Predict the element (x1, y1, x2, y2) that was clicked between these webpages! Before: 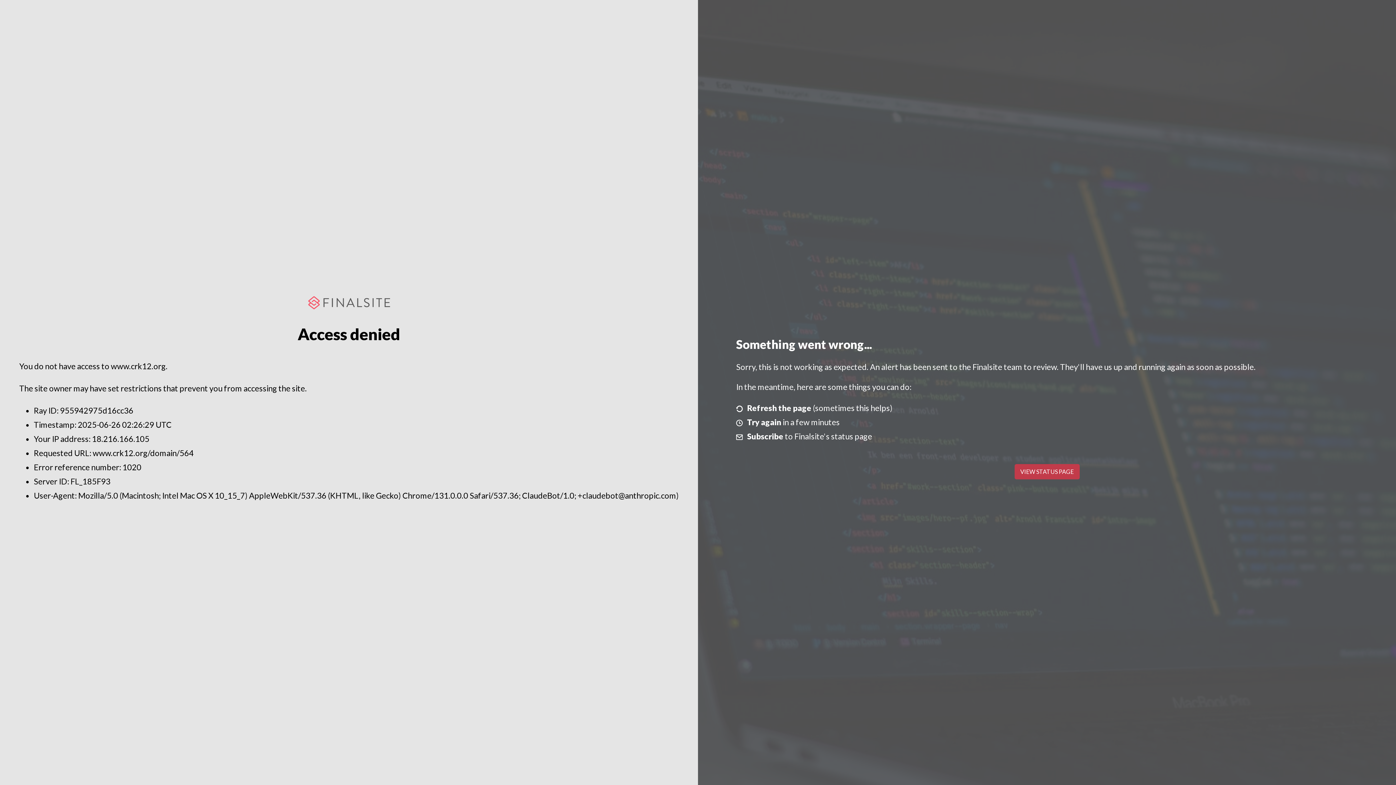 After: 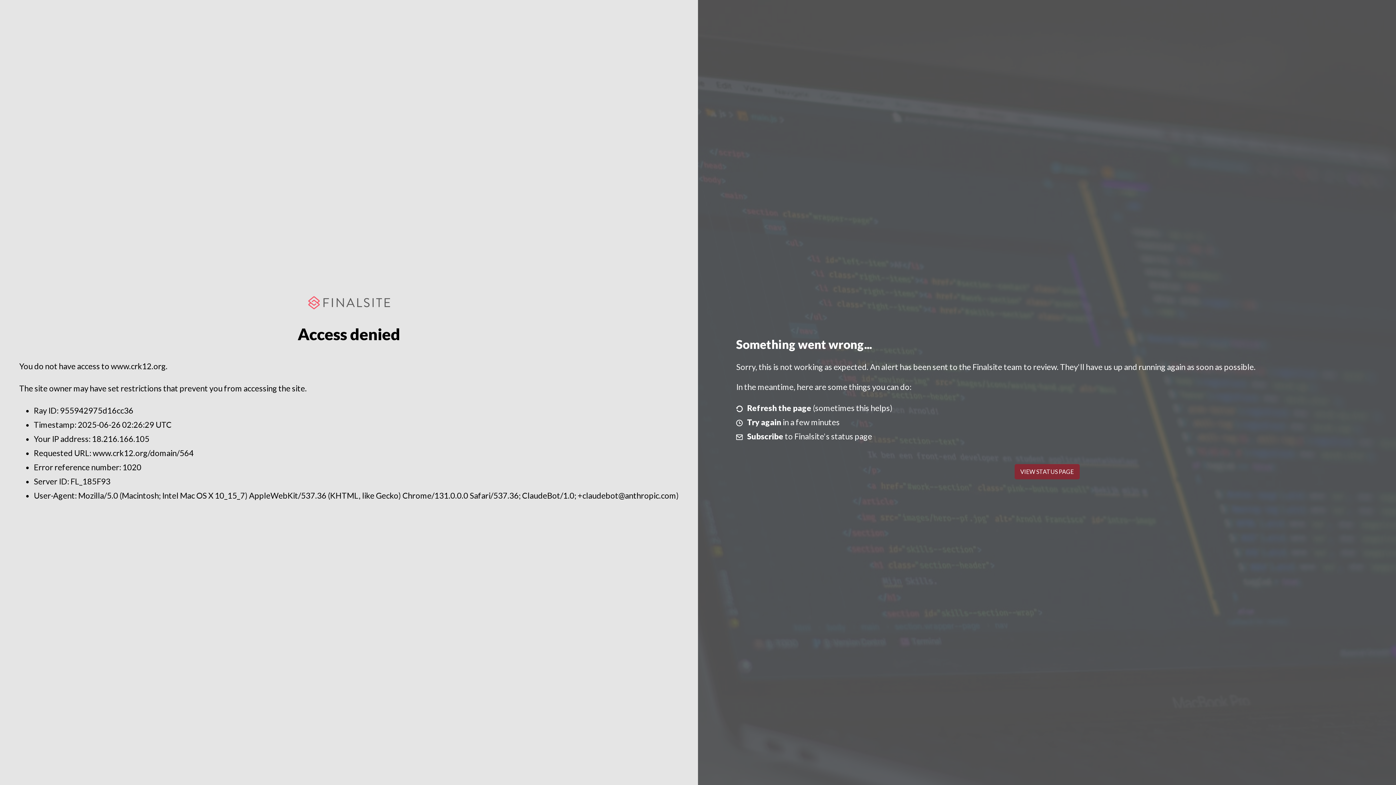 Action: bbox: (1014, 464, 1079, 479) label: VIEW STATUS PAGE